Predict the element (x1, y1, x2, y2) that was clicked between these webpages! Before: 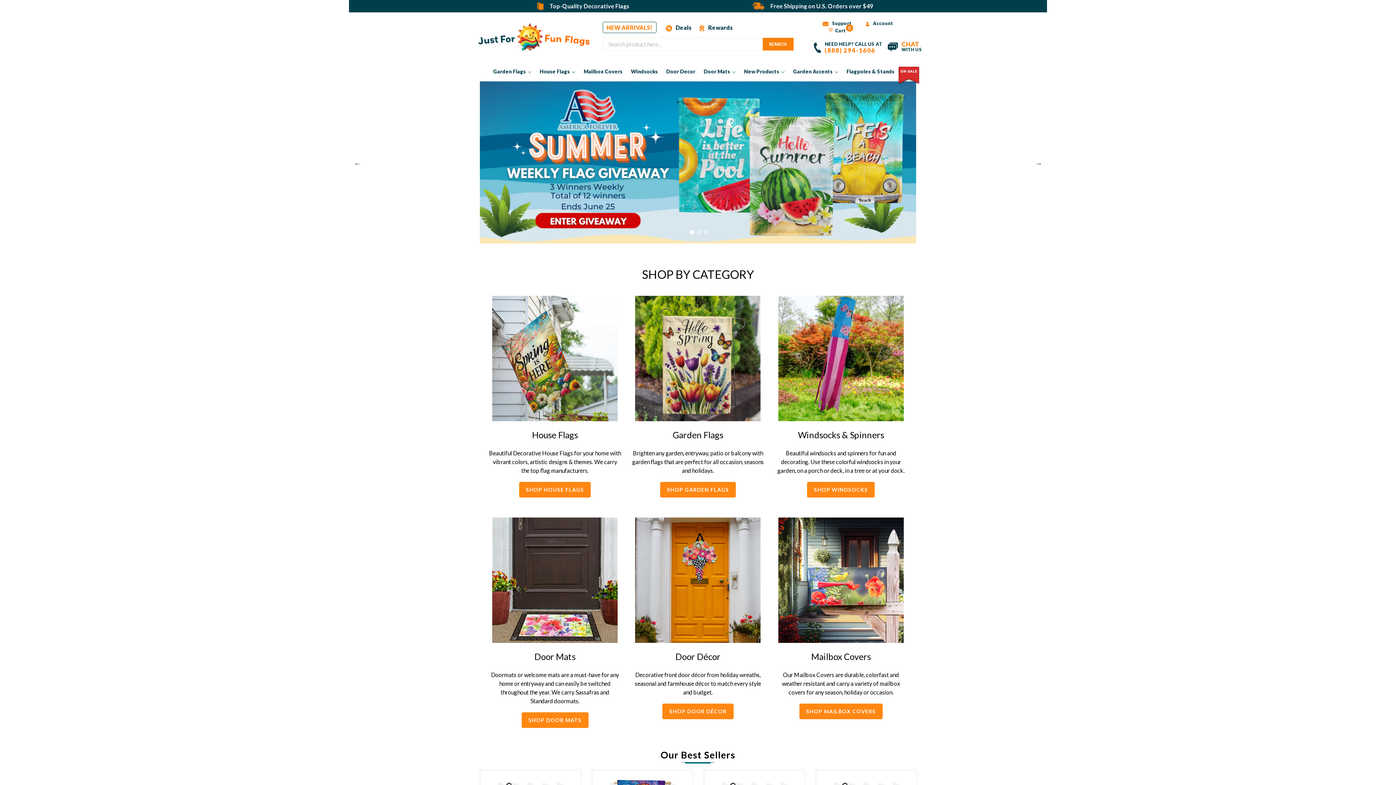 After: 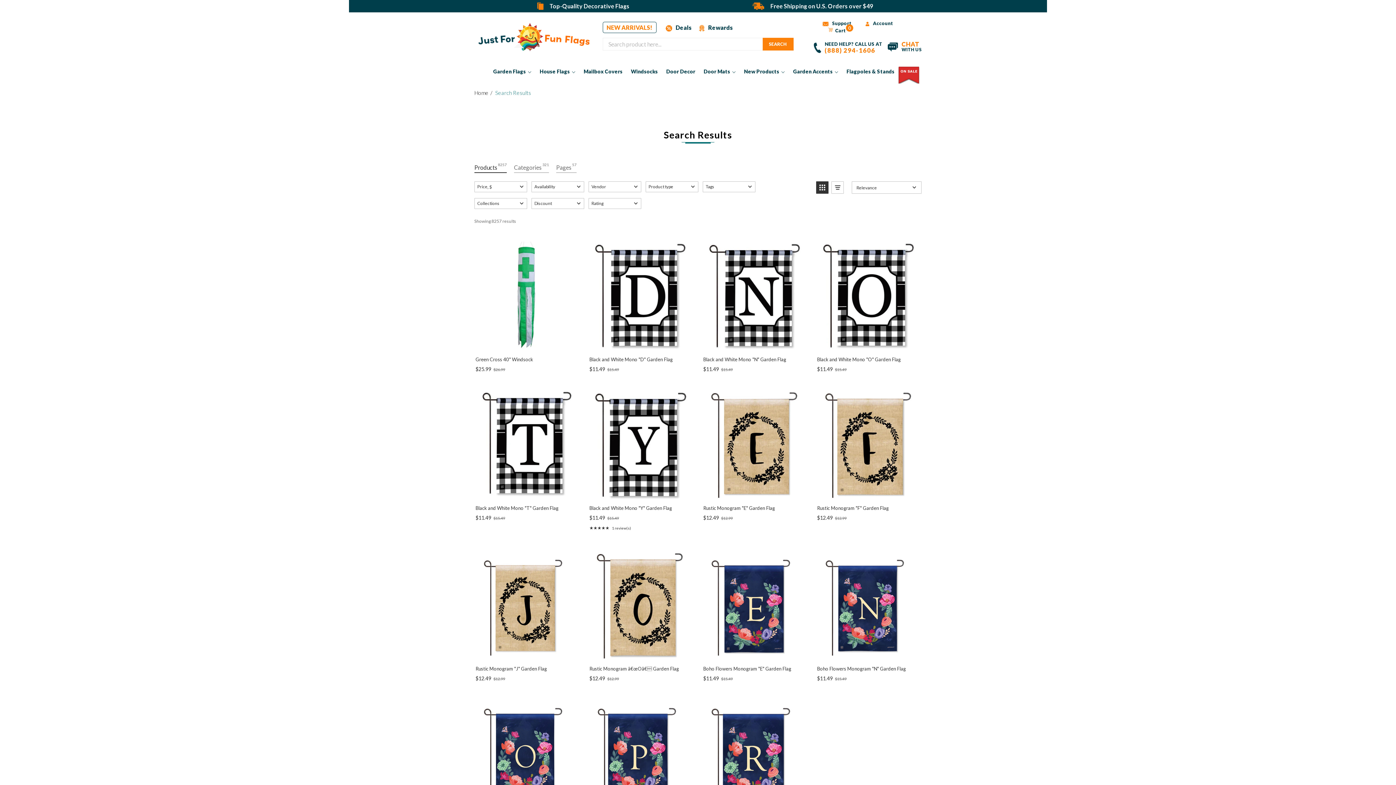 Action: label: SEARCH bbox: (762, 37, 793, 50)